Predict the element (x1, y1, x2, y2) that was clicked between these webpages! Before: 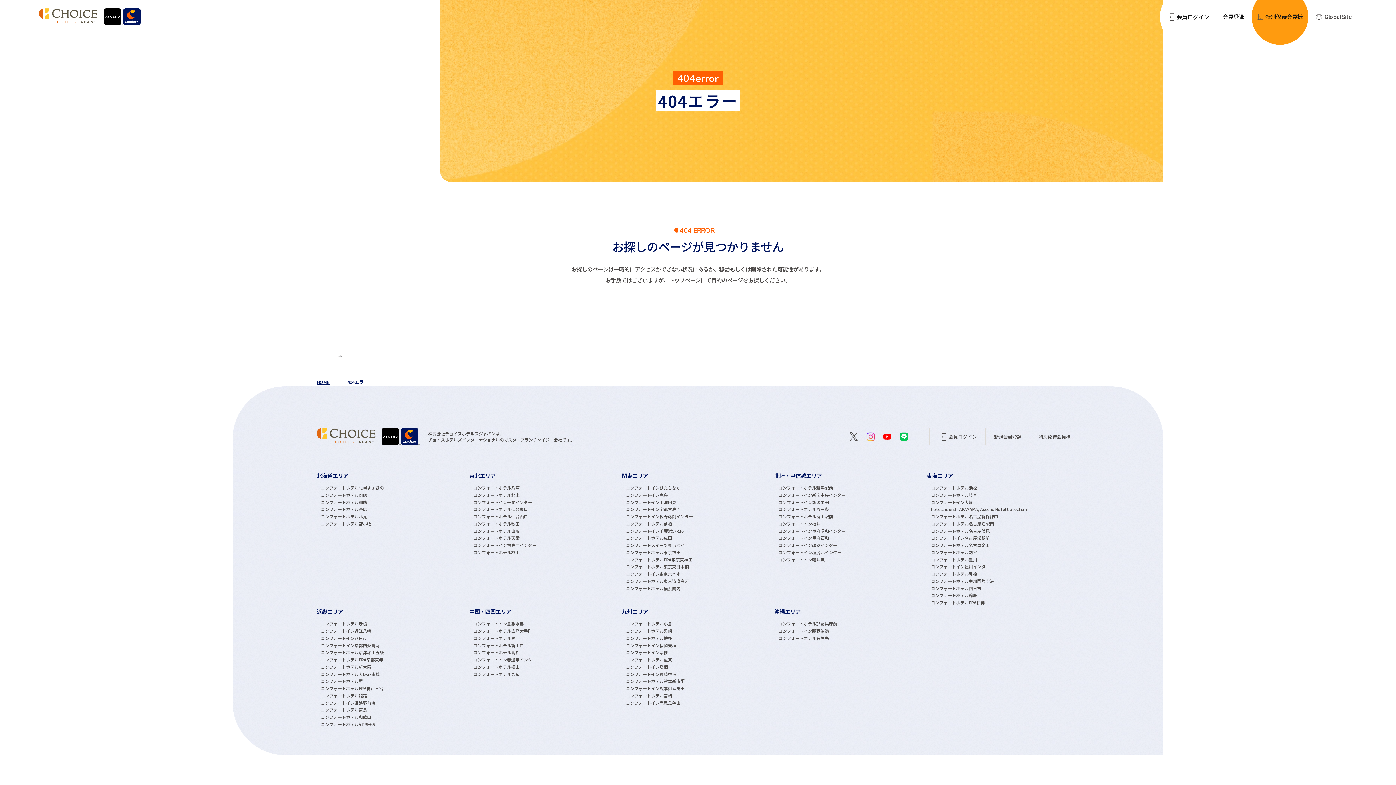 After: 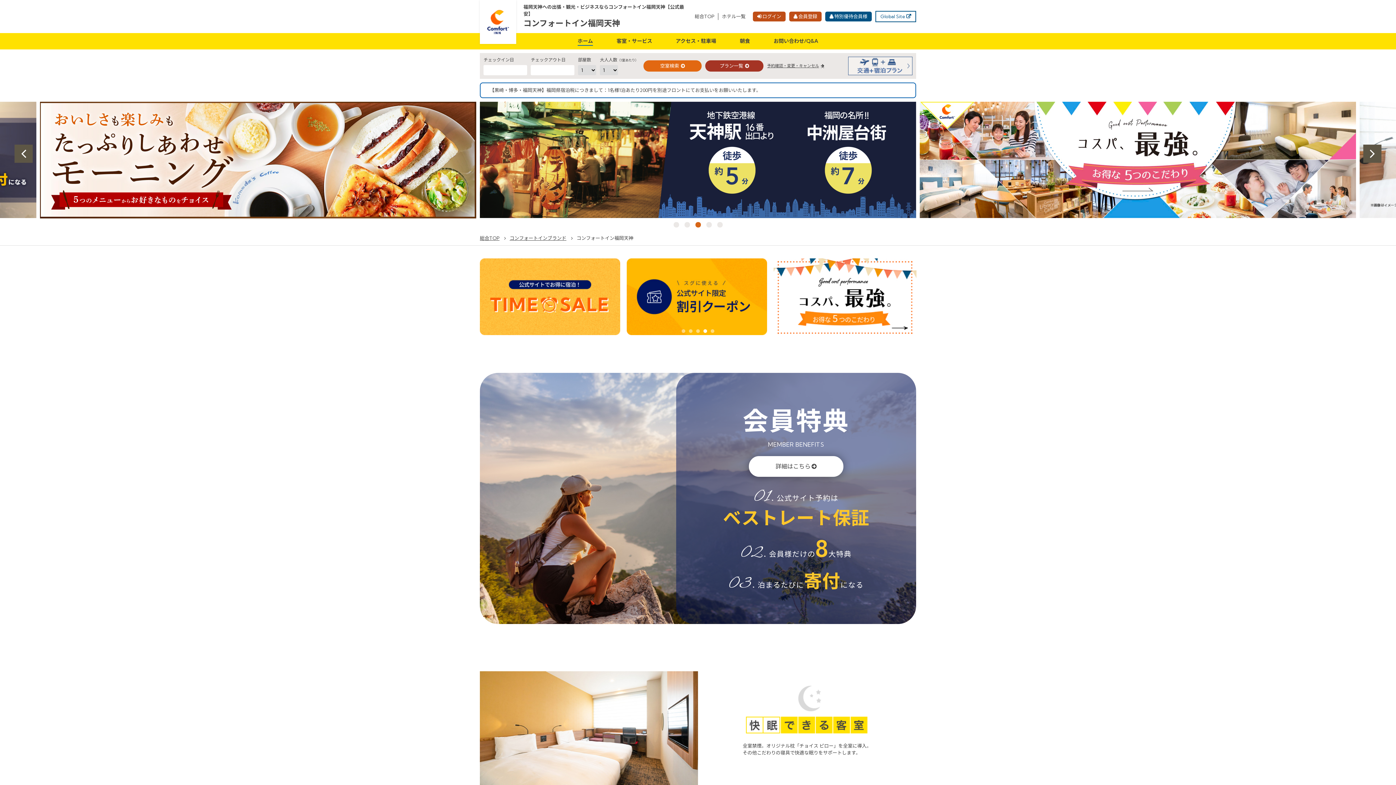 Action: bbox: (626, 642, 770, 649) label: コンフォートイン福岡天神